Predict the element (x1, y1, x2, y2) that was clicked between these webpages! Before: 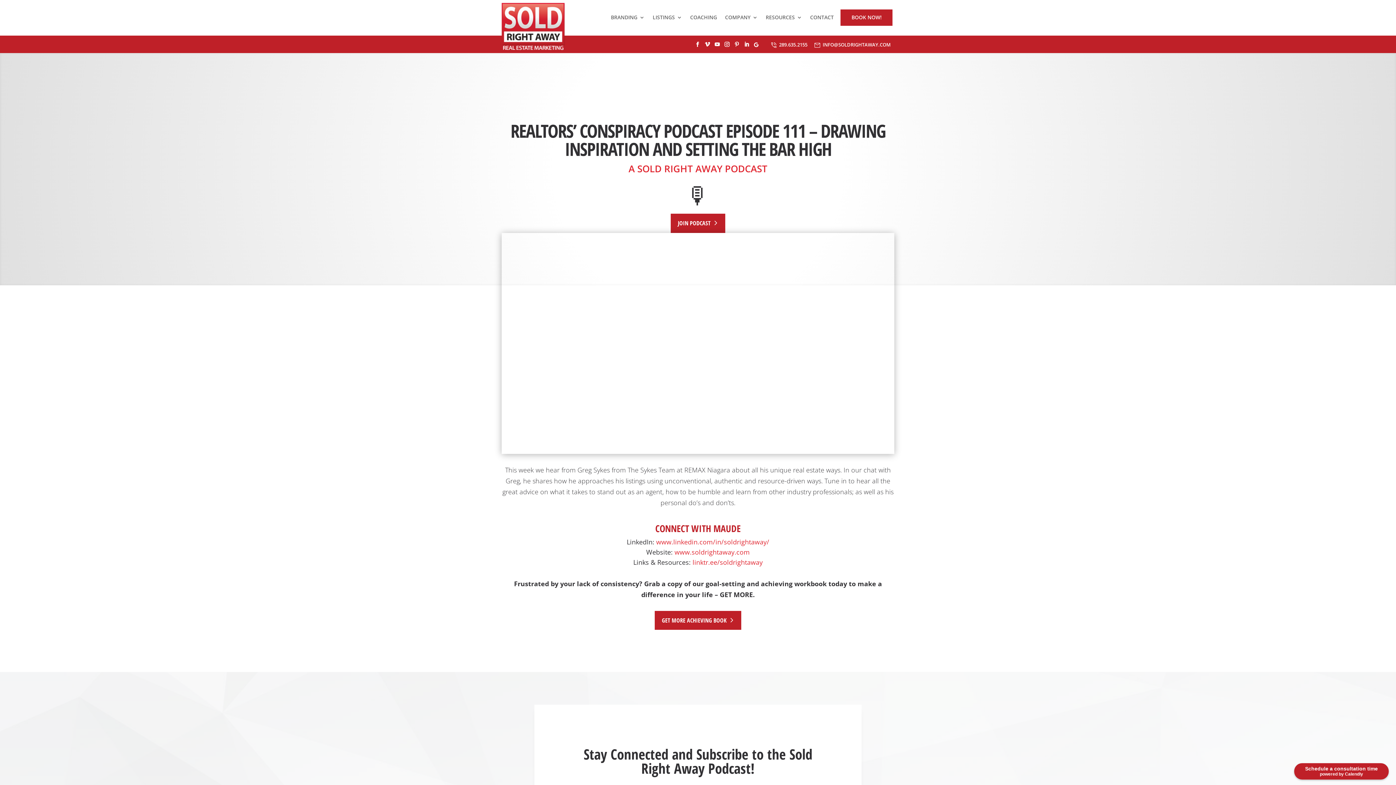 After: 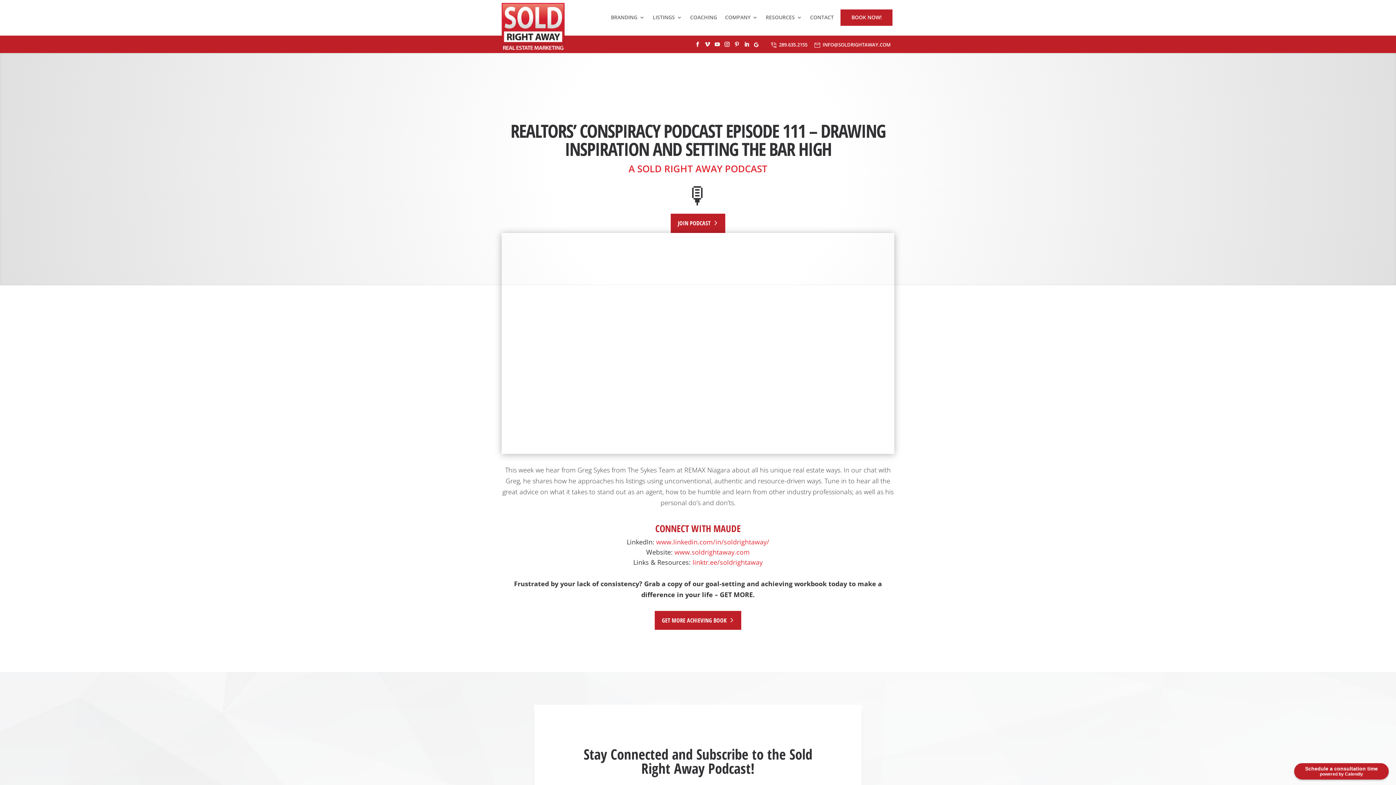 Action: bbox: (692, 576, 762, 585) label: linktr.ee/soldrightaway